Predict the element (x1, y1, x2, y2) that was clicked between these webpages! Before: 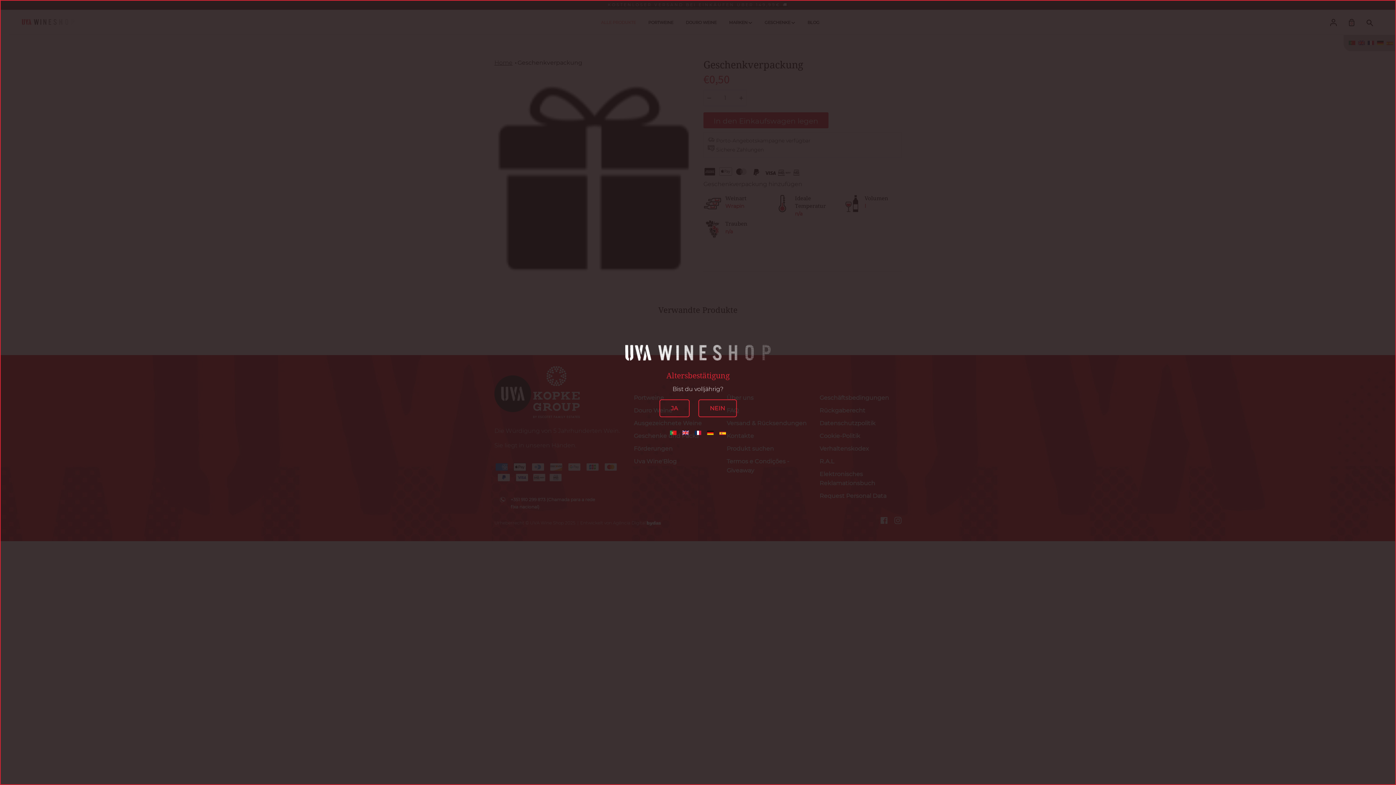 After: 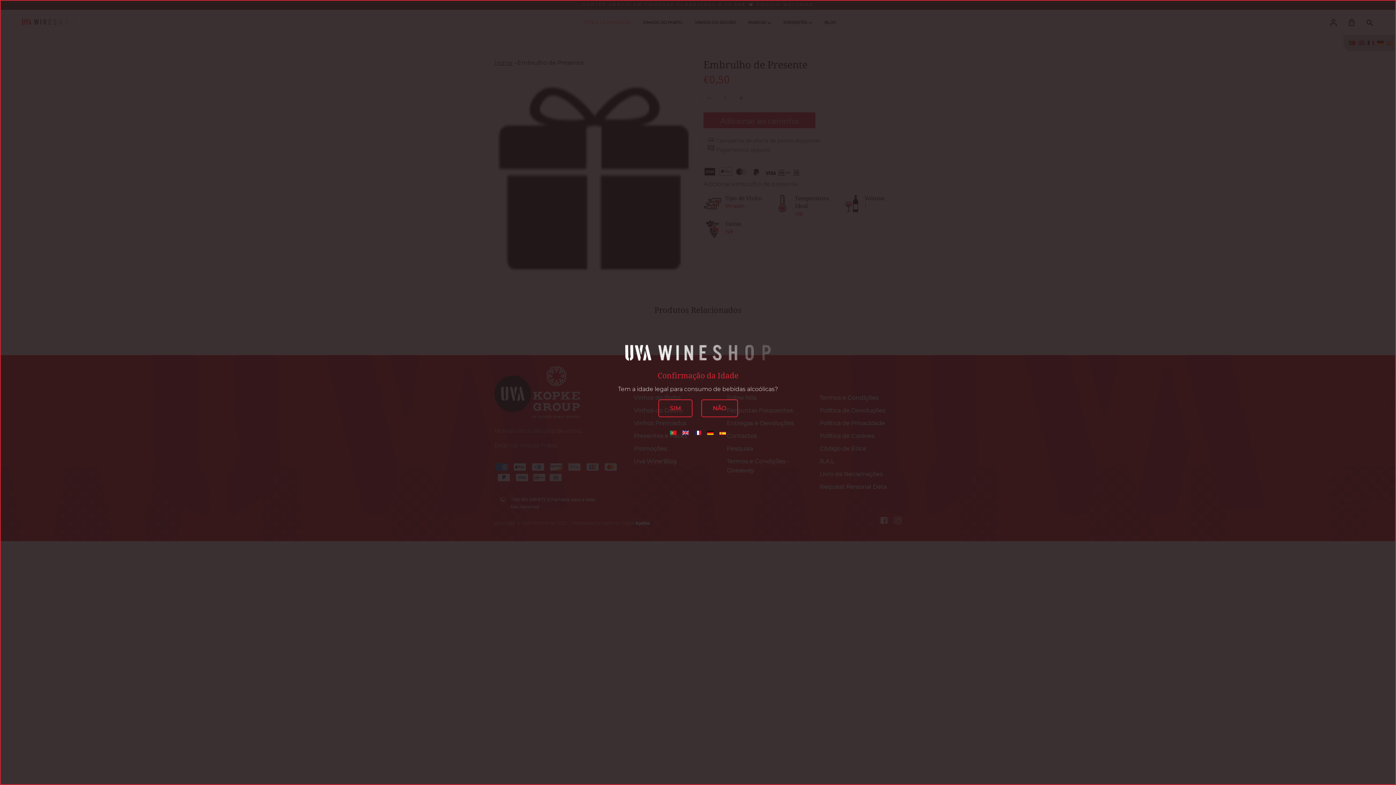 Action: bbox: (667, 426, 679, 440)